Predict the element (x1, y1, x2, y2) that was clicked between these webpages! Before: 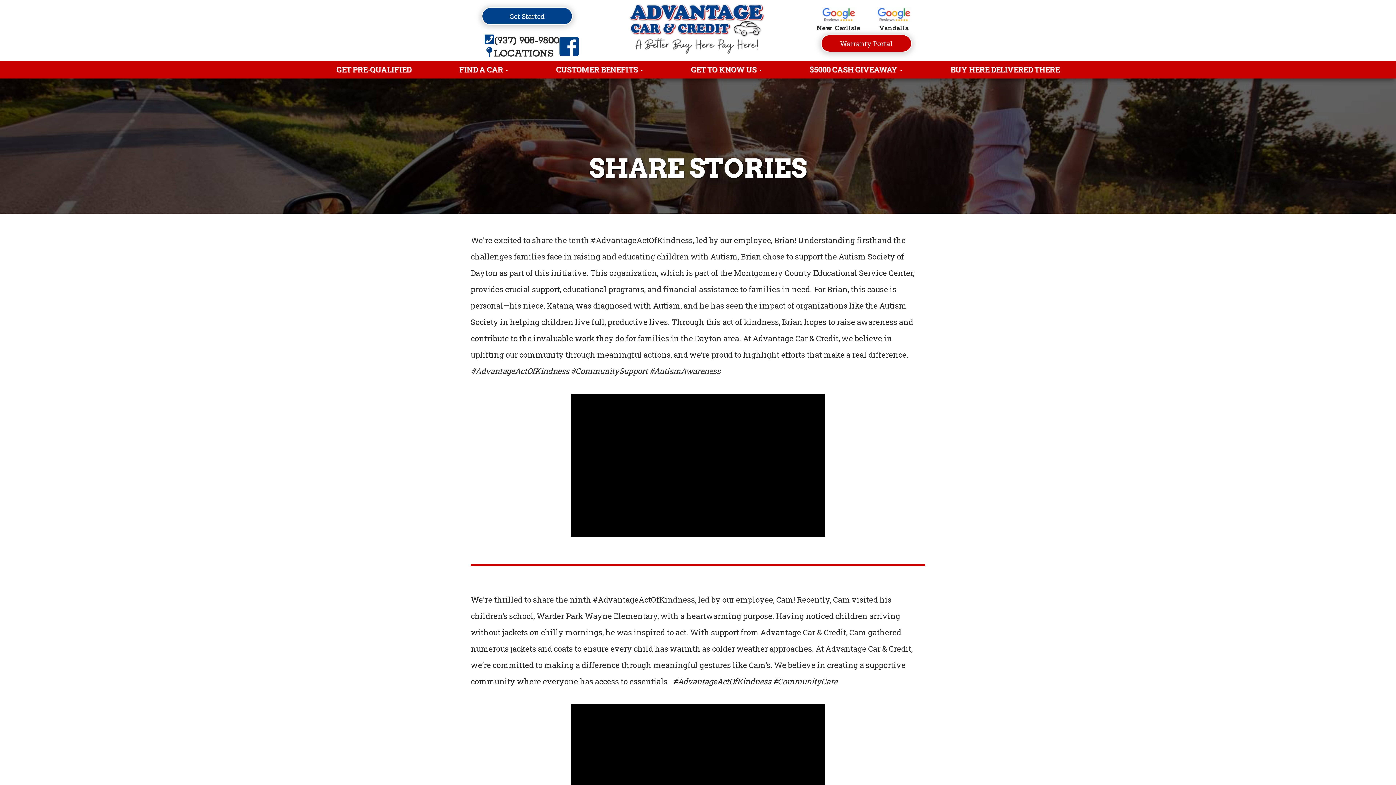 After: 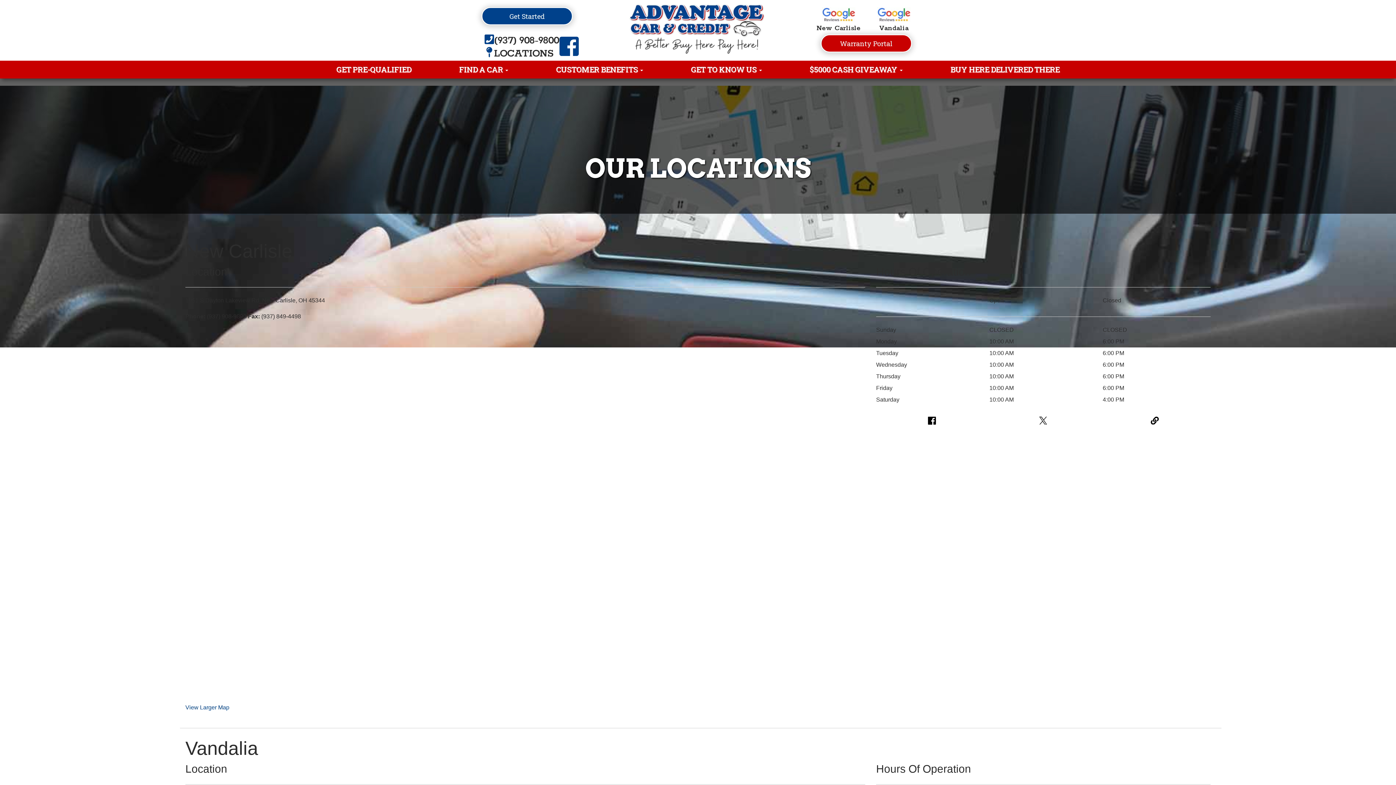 Action: label:  LOCATIONS bbox: (482, 46, 553, 58)